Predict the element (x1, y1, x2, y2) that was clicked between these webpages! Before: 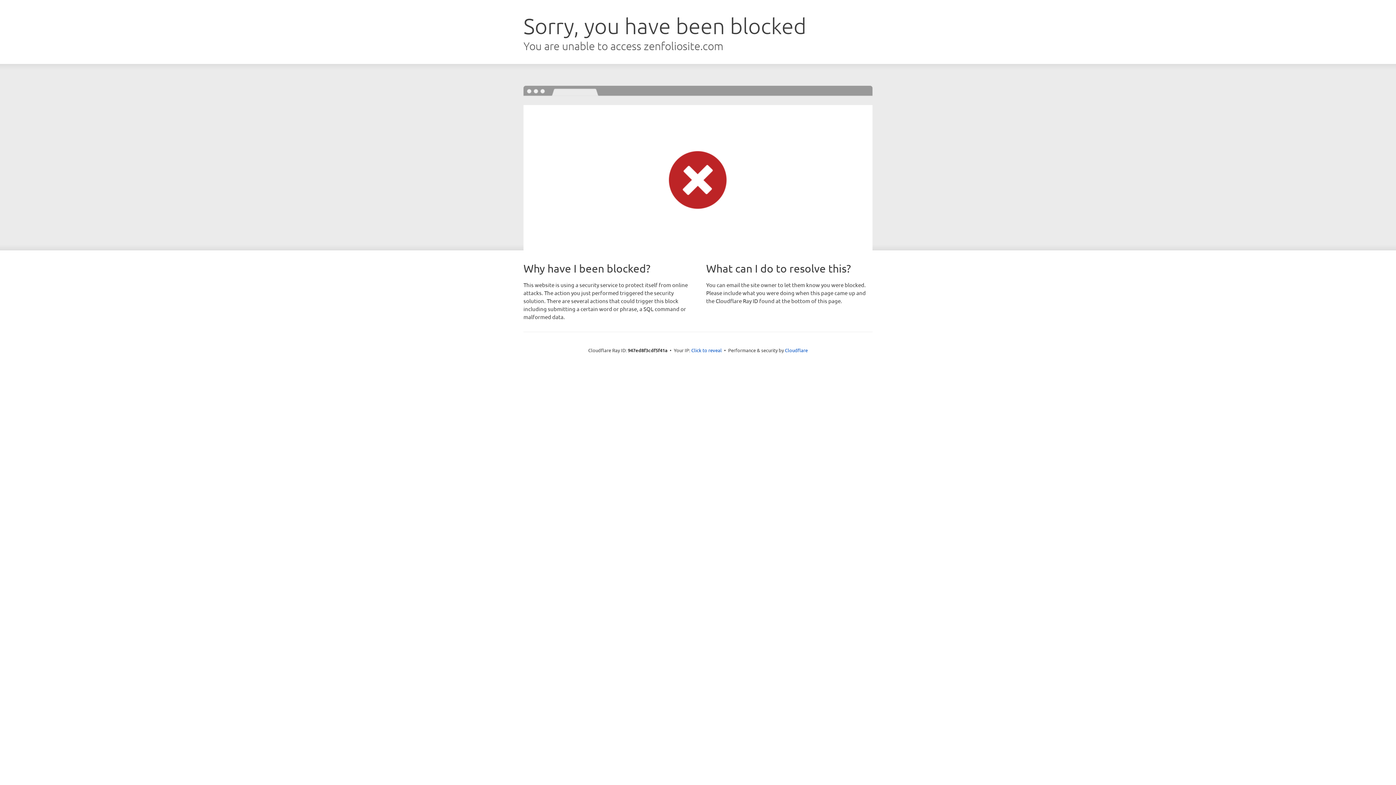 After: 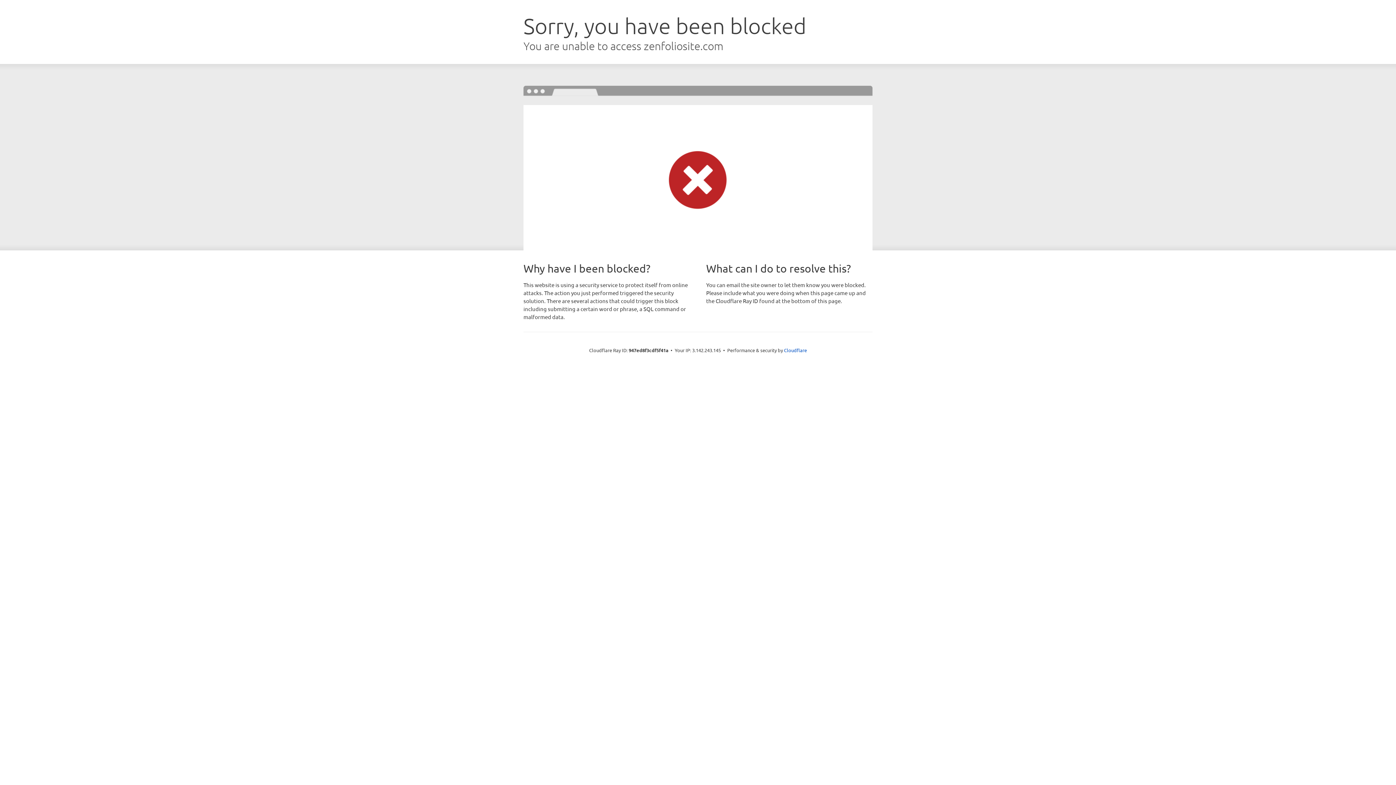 Action: bbox: (691, 346, 722, 353) label: Click to reveal